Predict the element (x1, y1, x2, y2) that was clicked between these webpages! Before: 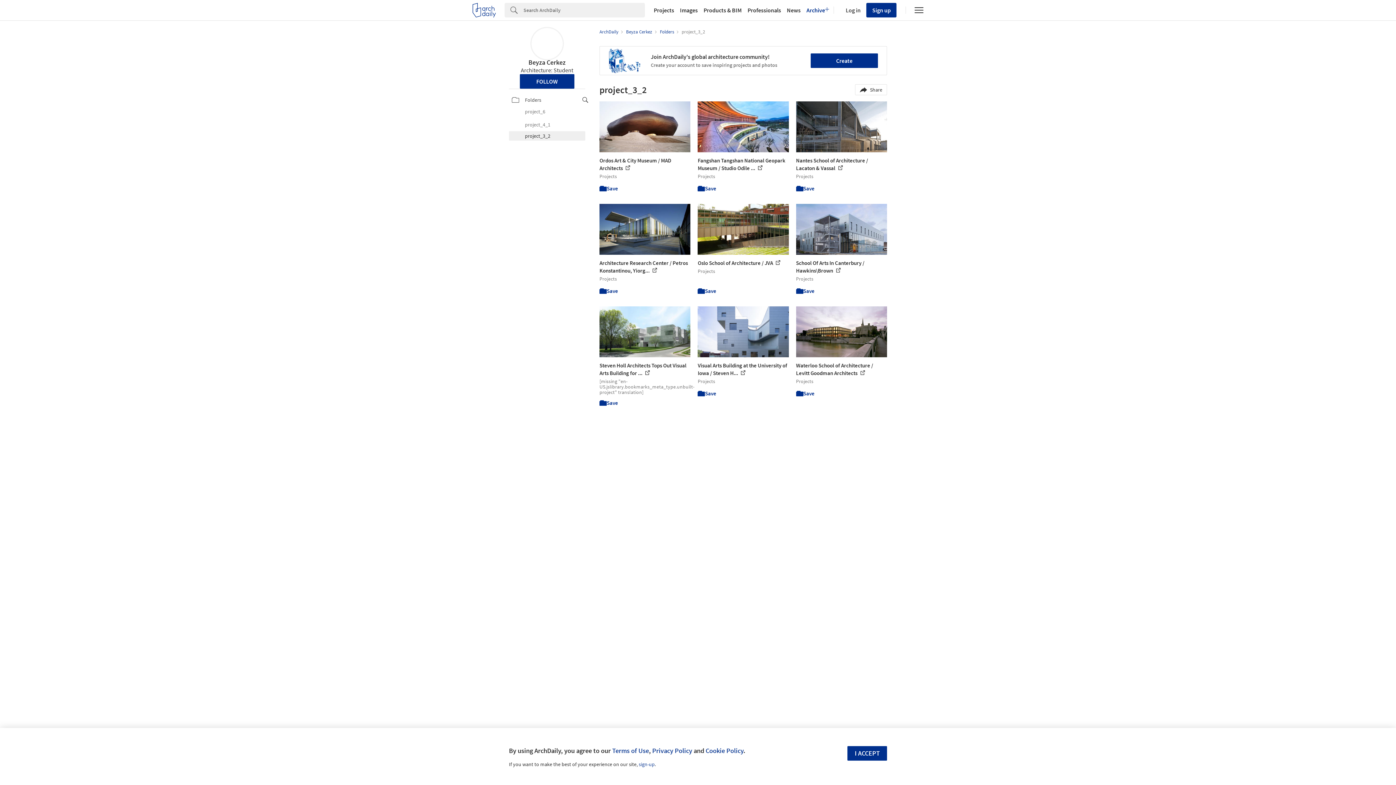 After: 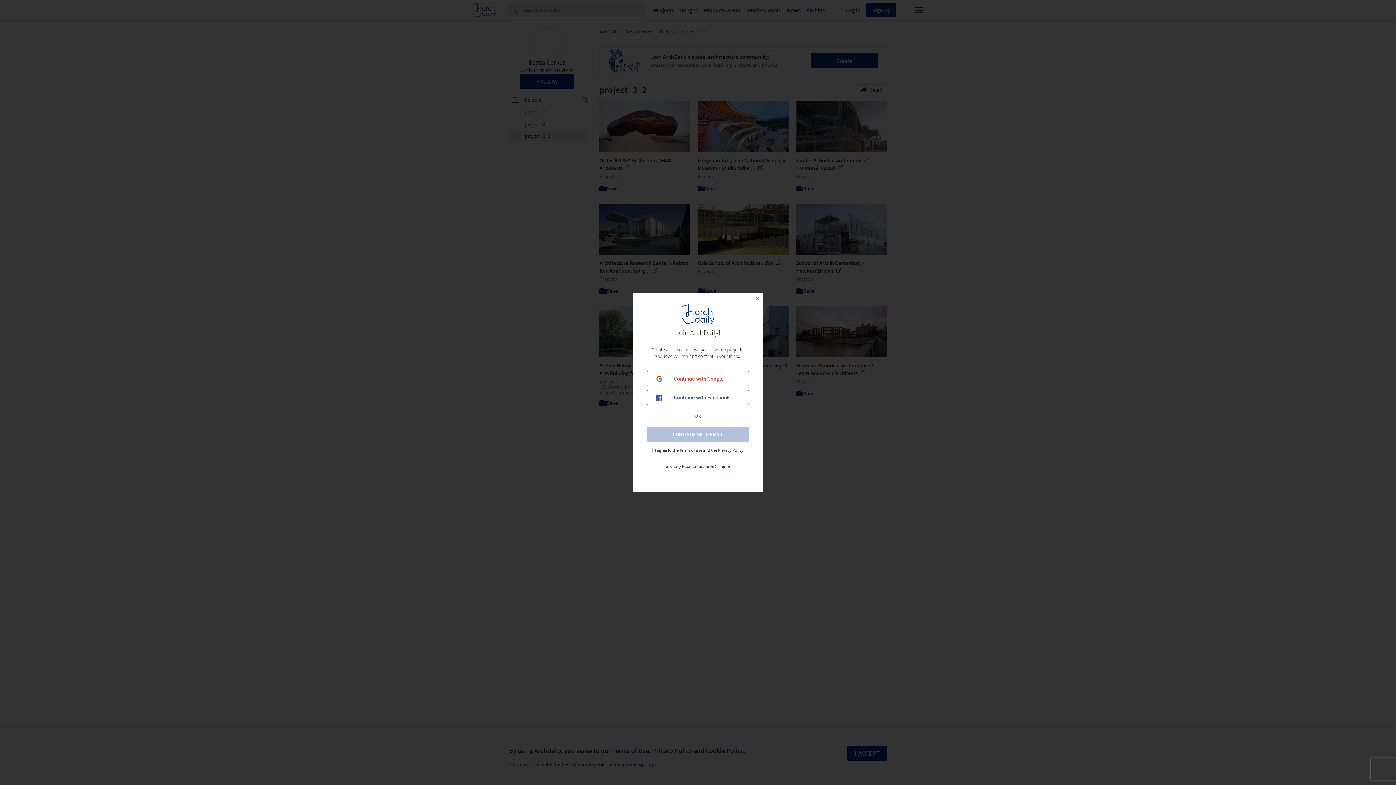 Action: label: Save bbox: (599, 185, 618, 192)